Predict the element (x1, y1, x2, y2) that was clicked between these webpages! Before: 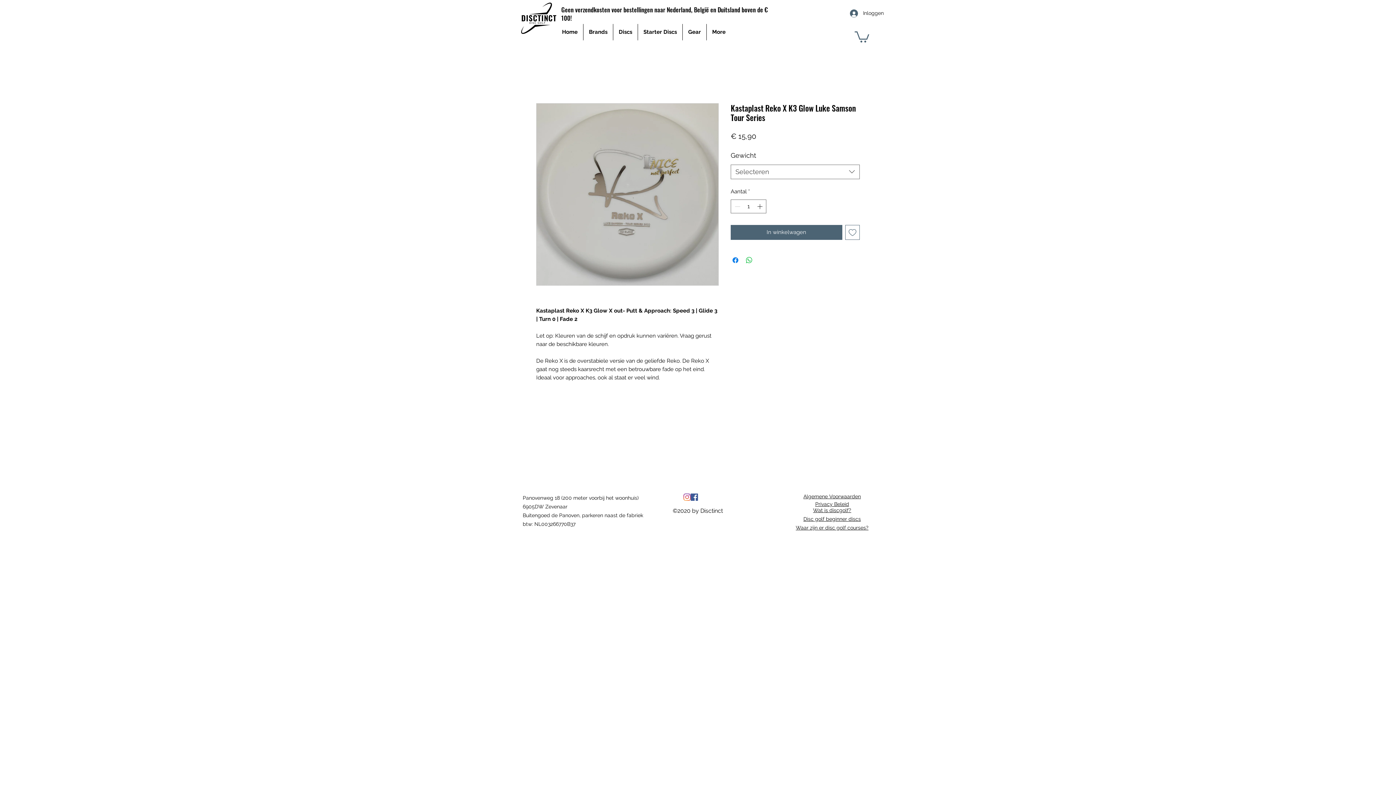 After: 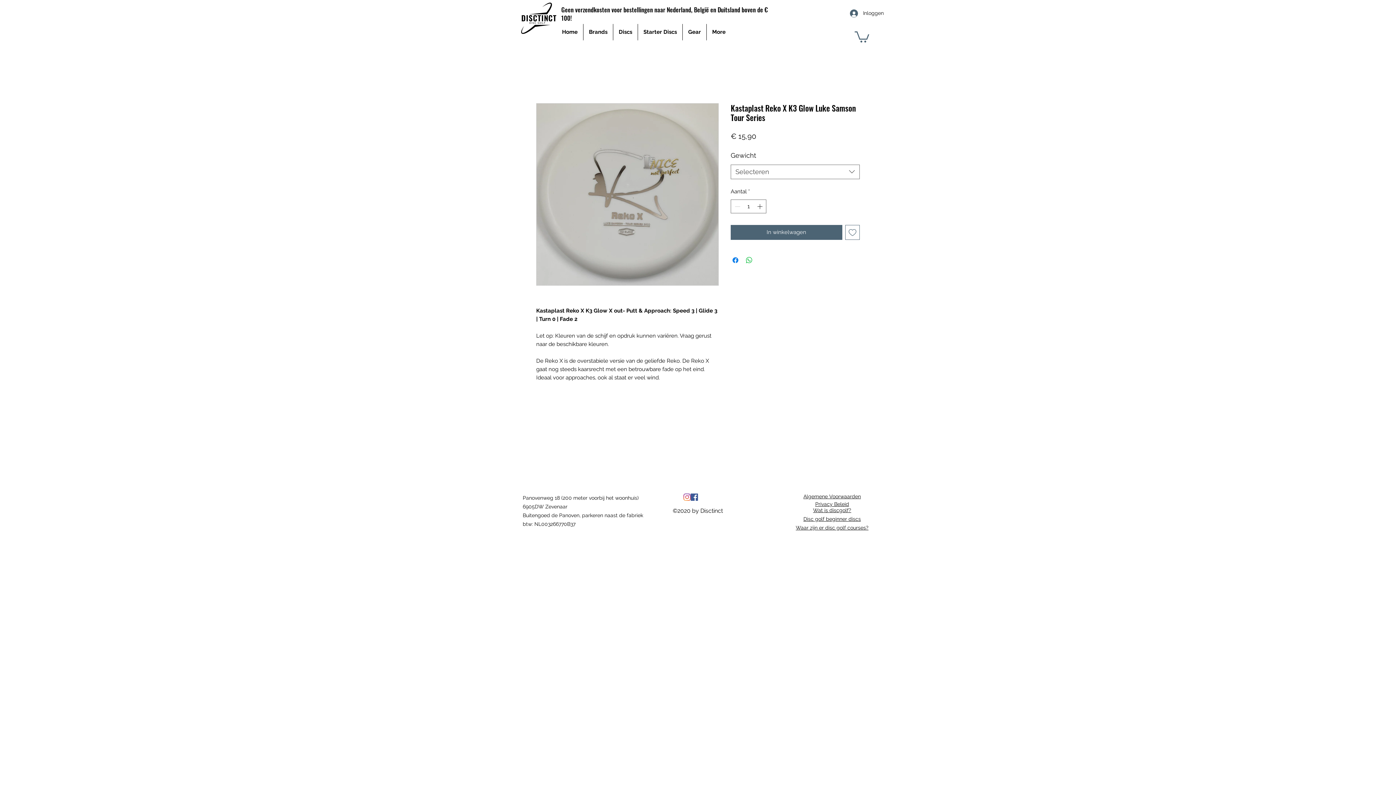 Action: label: Toevoegen bbox: (845, 225, 860, 239)